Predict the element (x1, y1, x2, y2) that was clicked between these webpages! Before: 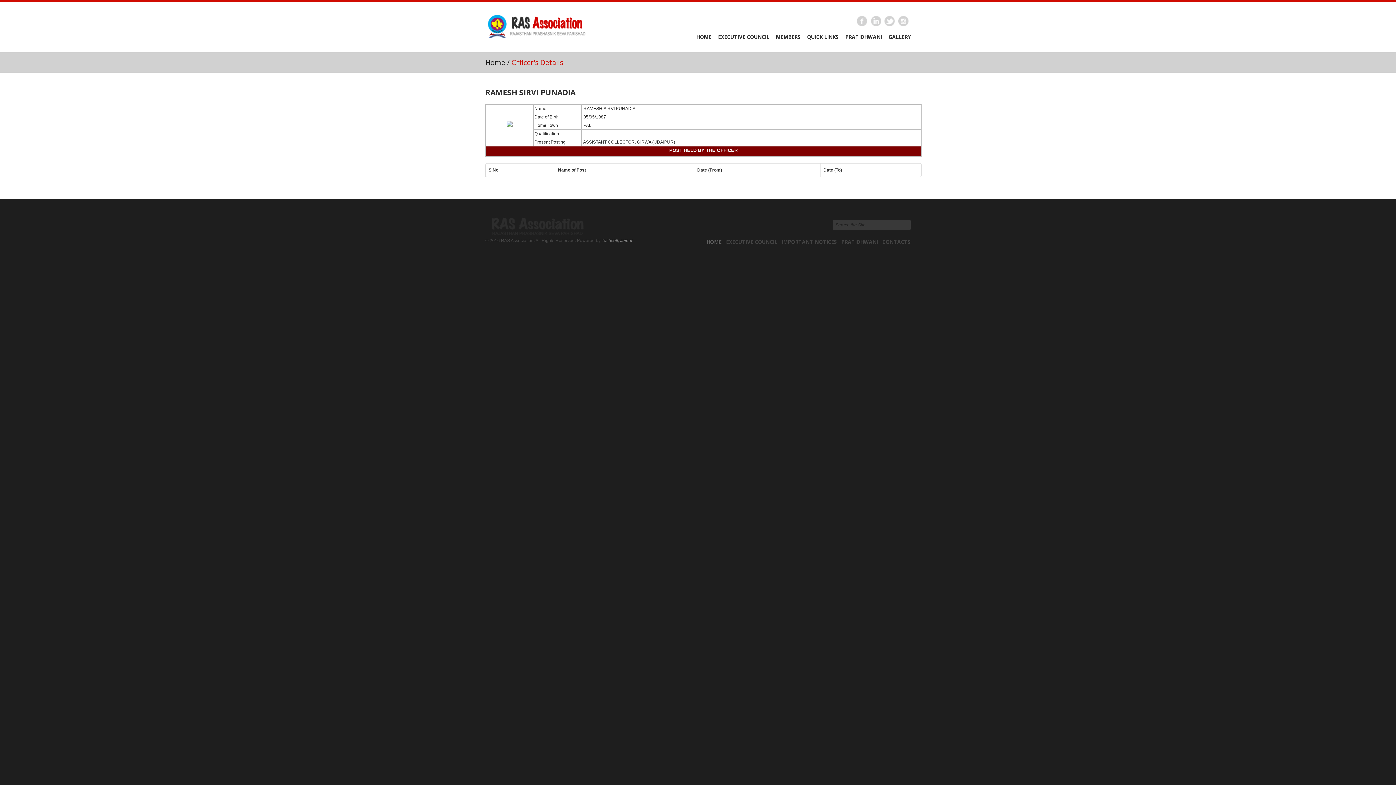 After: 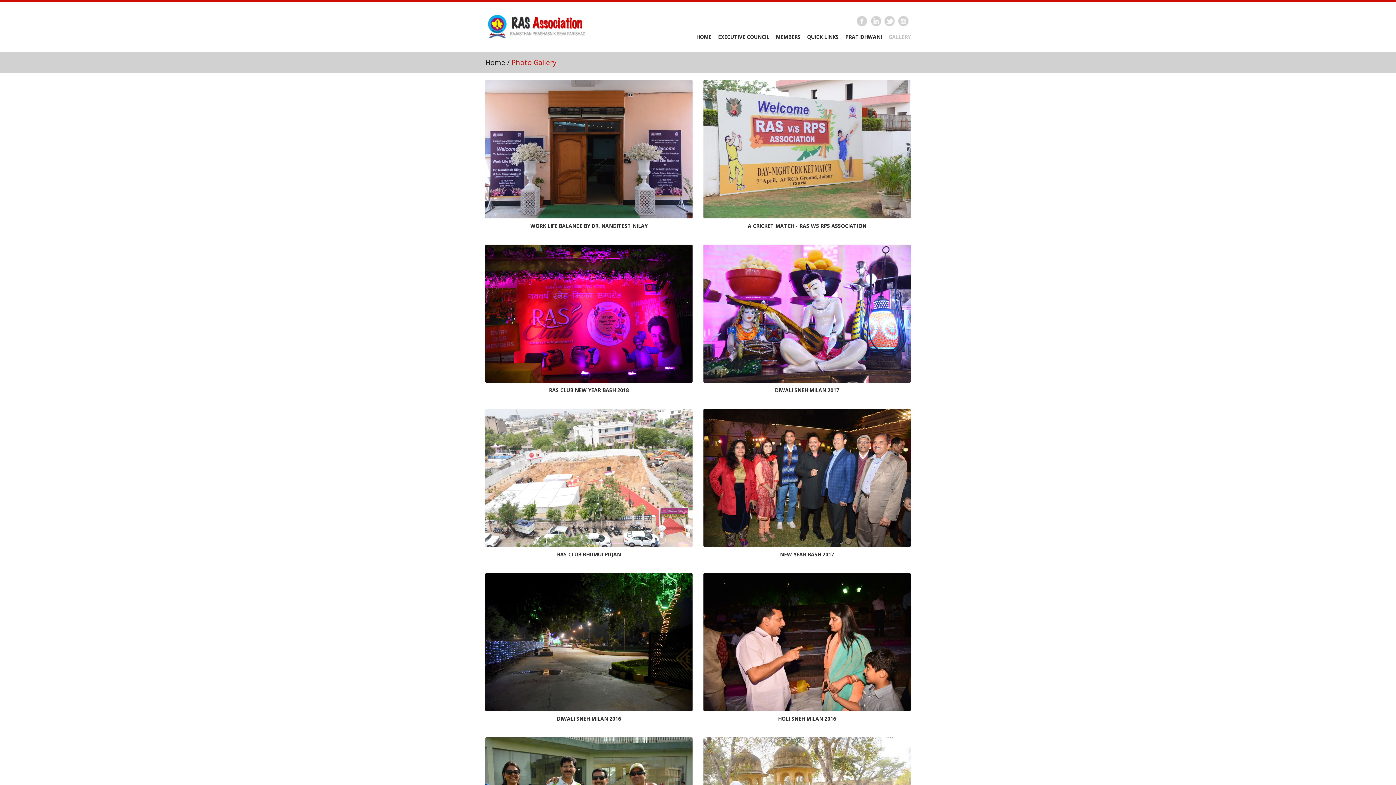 Action: label: GALLERY bbox: (888, 33, 910, 40)